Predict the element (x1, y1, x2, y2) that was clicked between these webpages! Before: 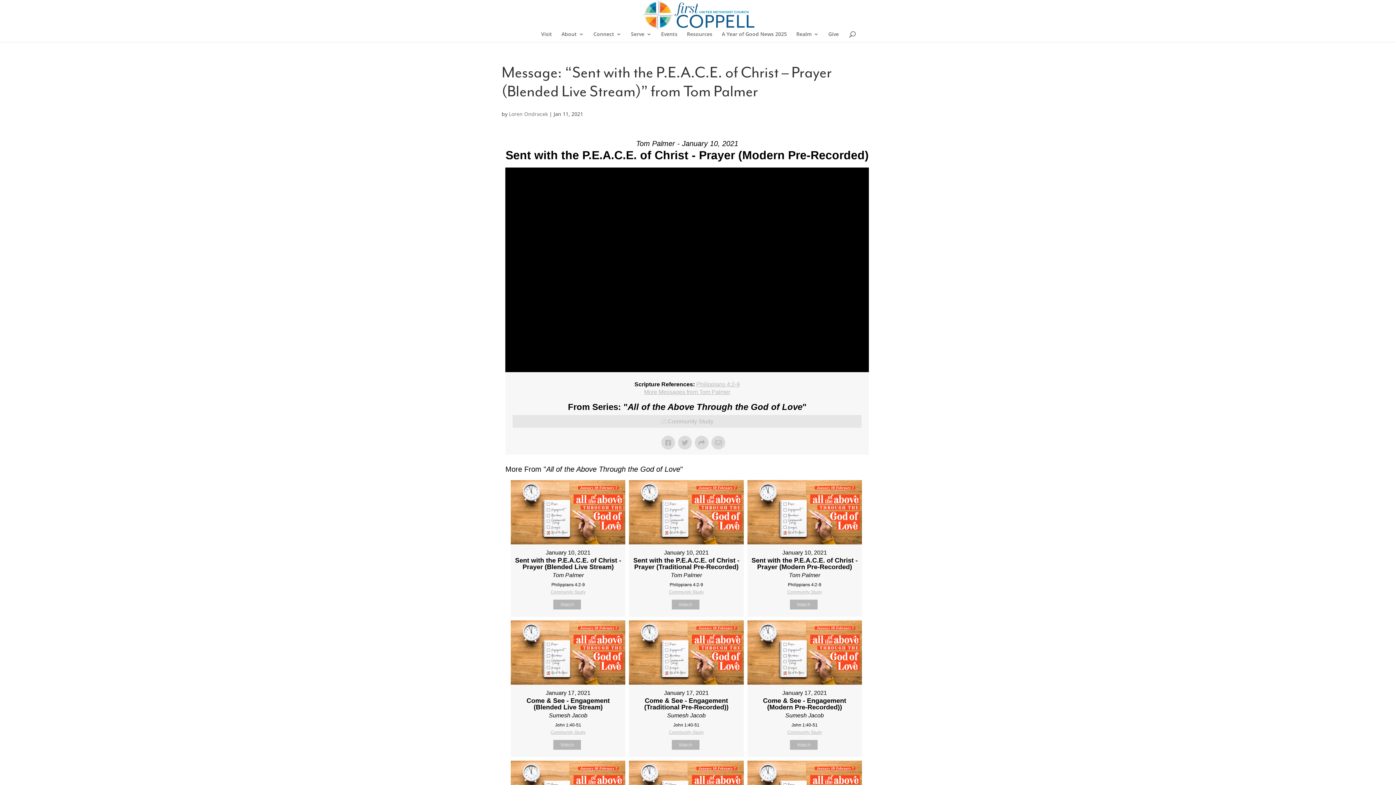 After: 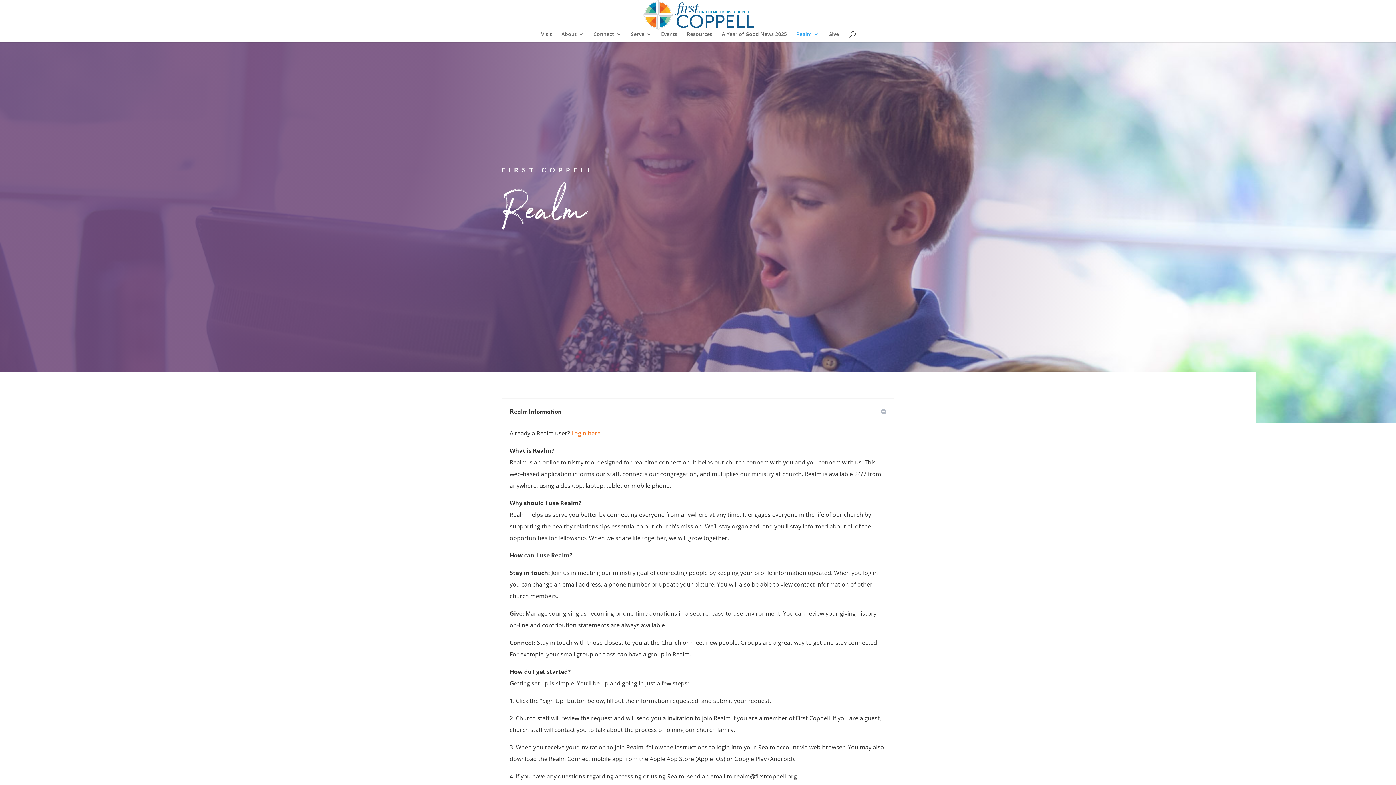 Action: label: Realm bbox: (796, 31, 819, 42)